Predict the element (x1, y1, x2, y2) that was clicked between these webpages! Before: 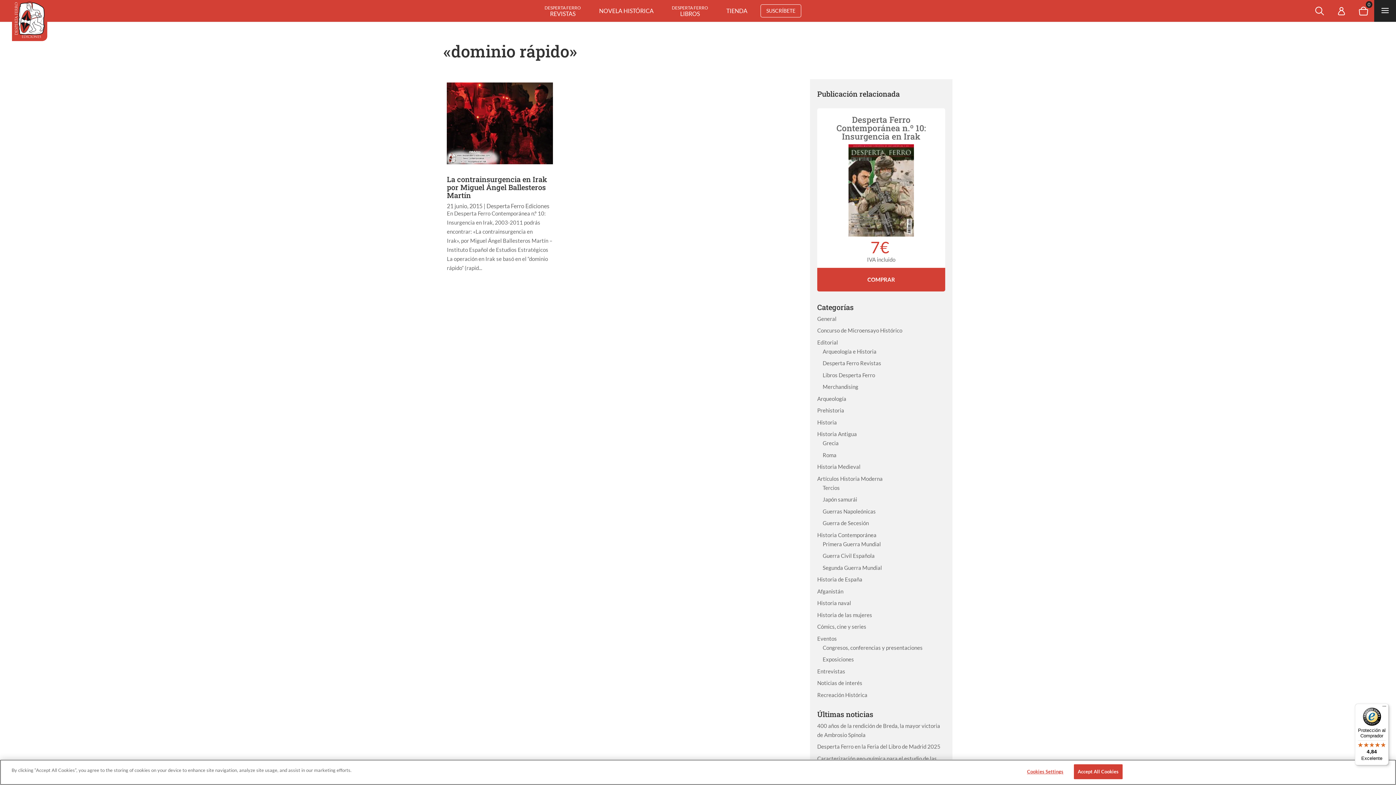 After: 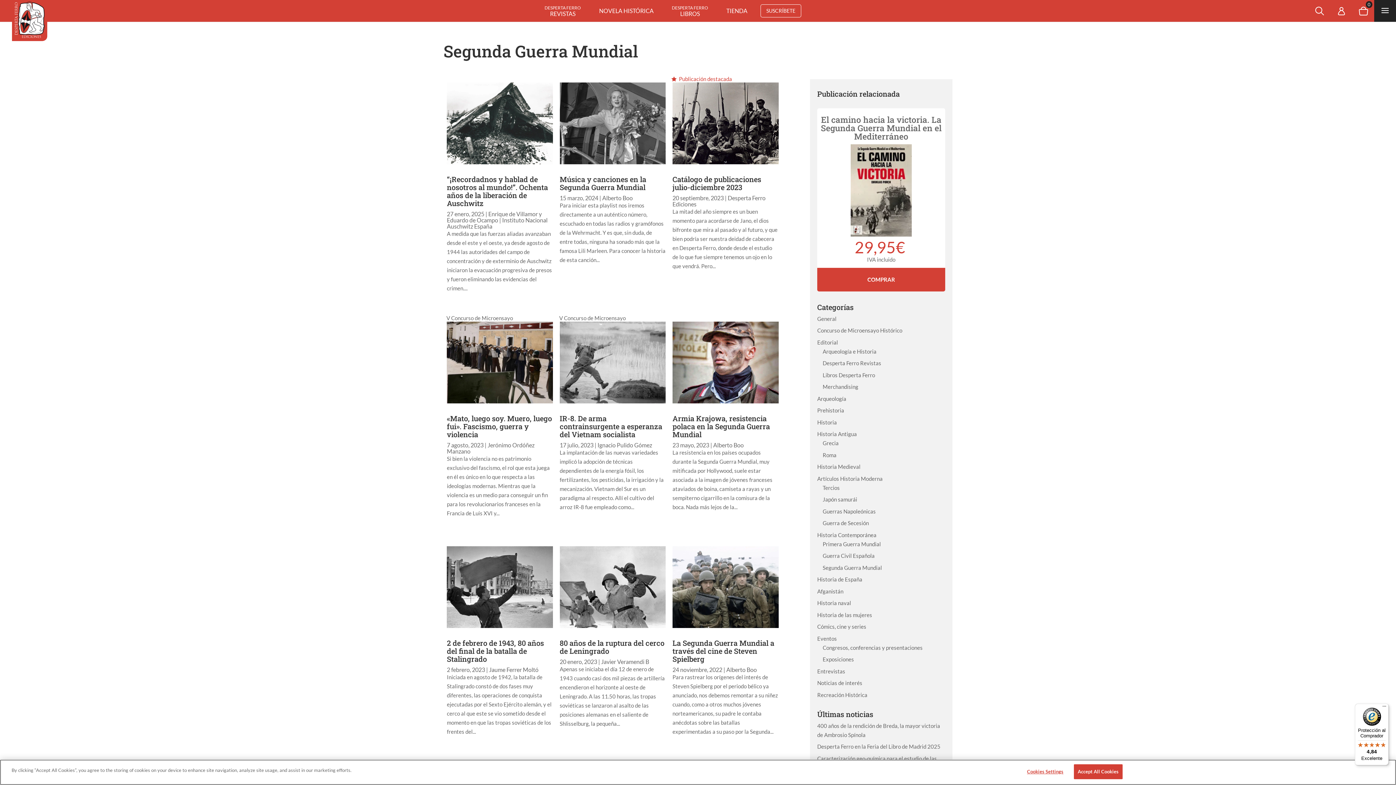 Action: label: Segunda Guerra Mundial bbox: (822, 564, 882, 571)